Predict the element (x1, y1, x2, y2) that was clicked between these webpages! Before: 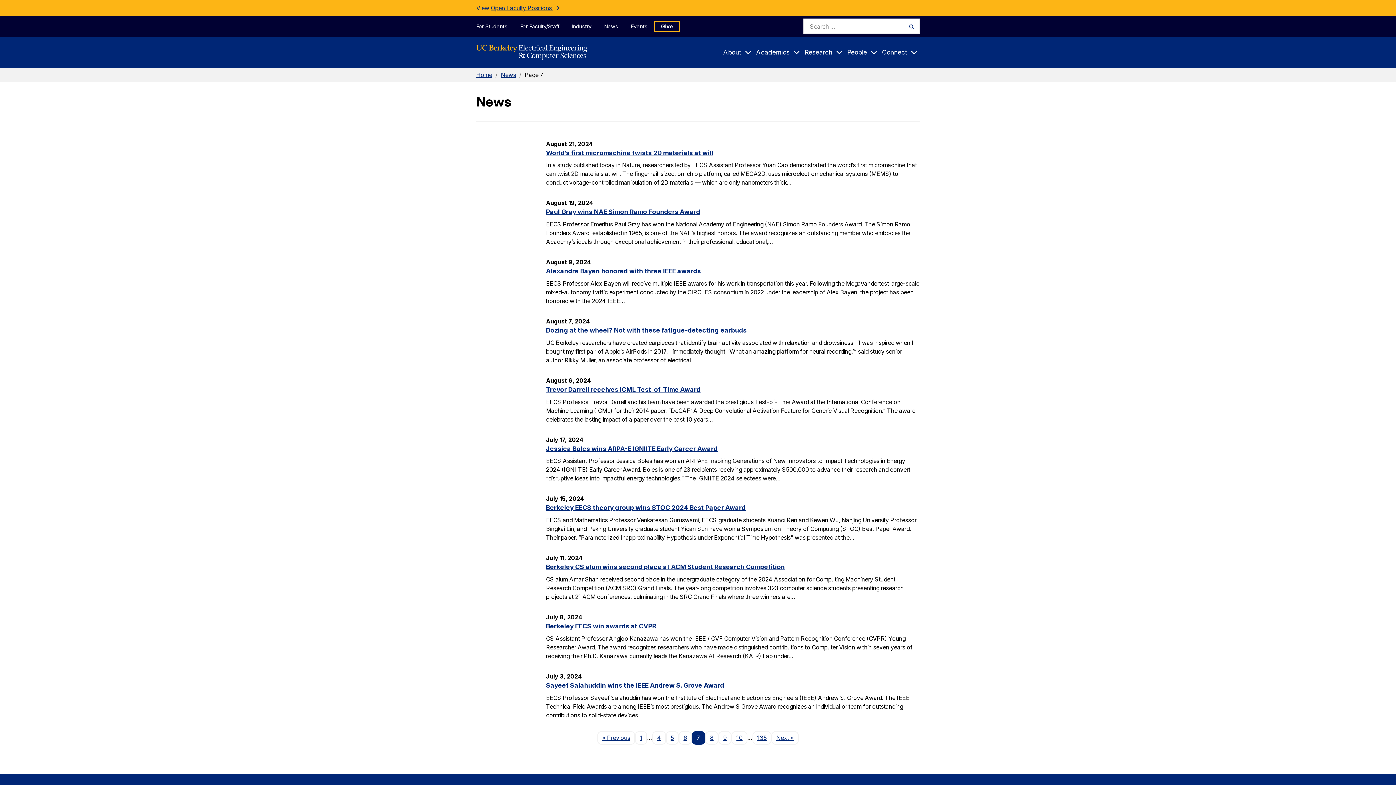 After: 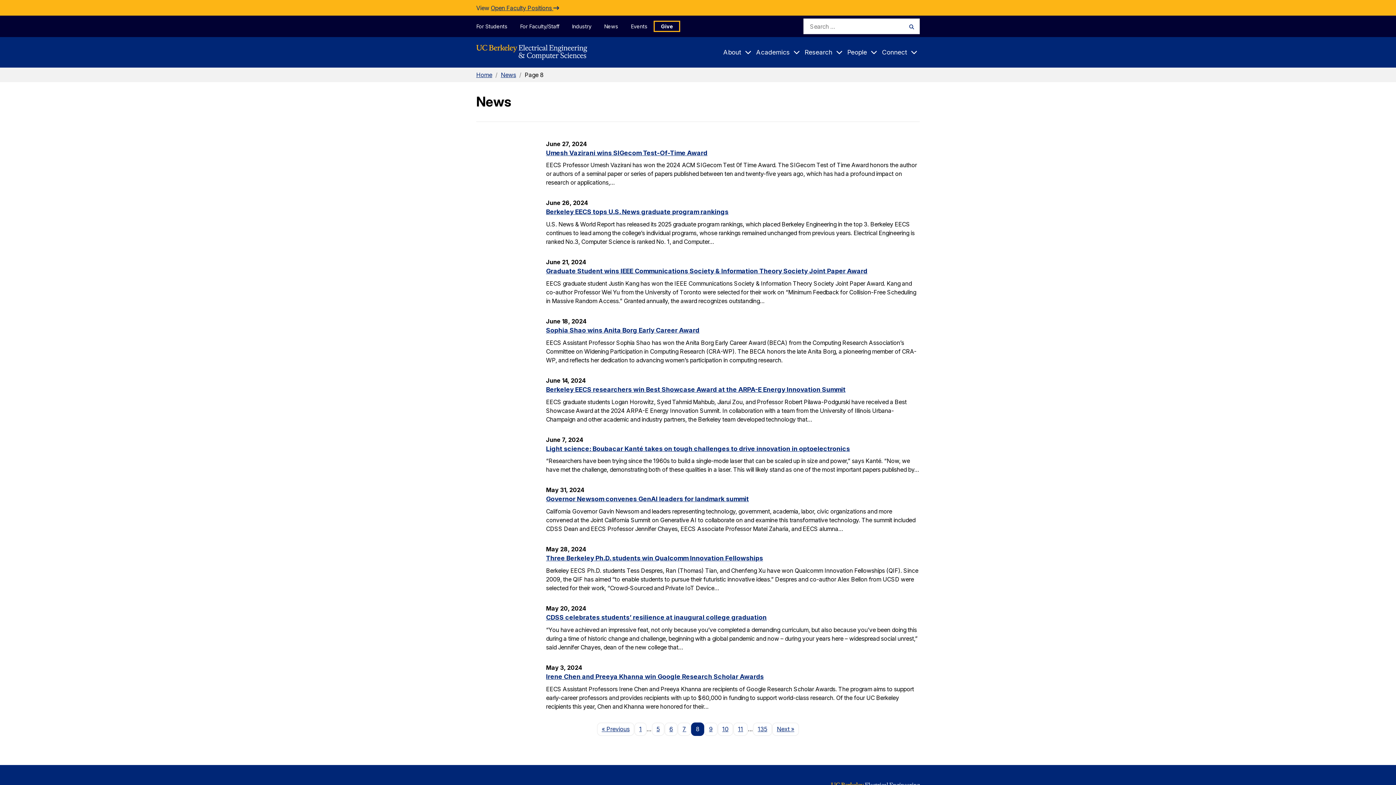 Action: label: 8 bbox: (705, 731, 718, 745)